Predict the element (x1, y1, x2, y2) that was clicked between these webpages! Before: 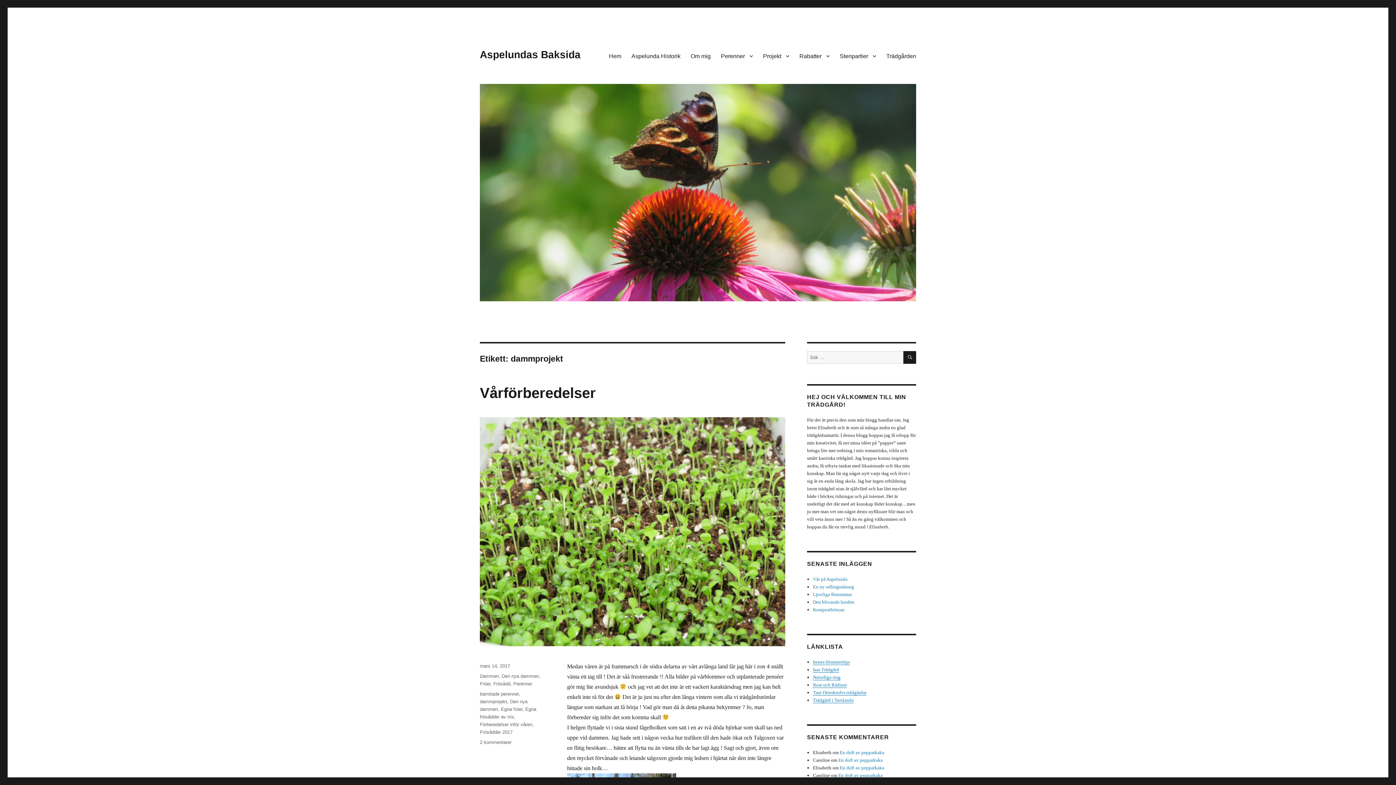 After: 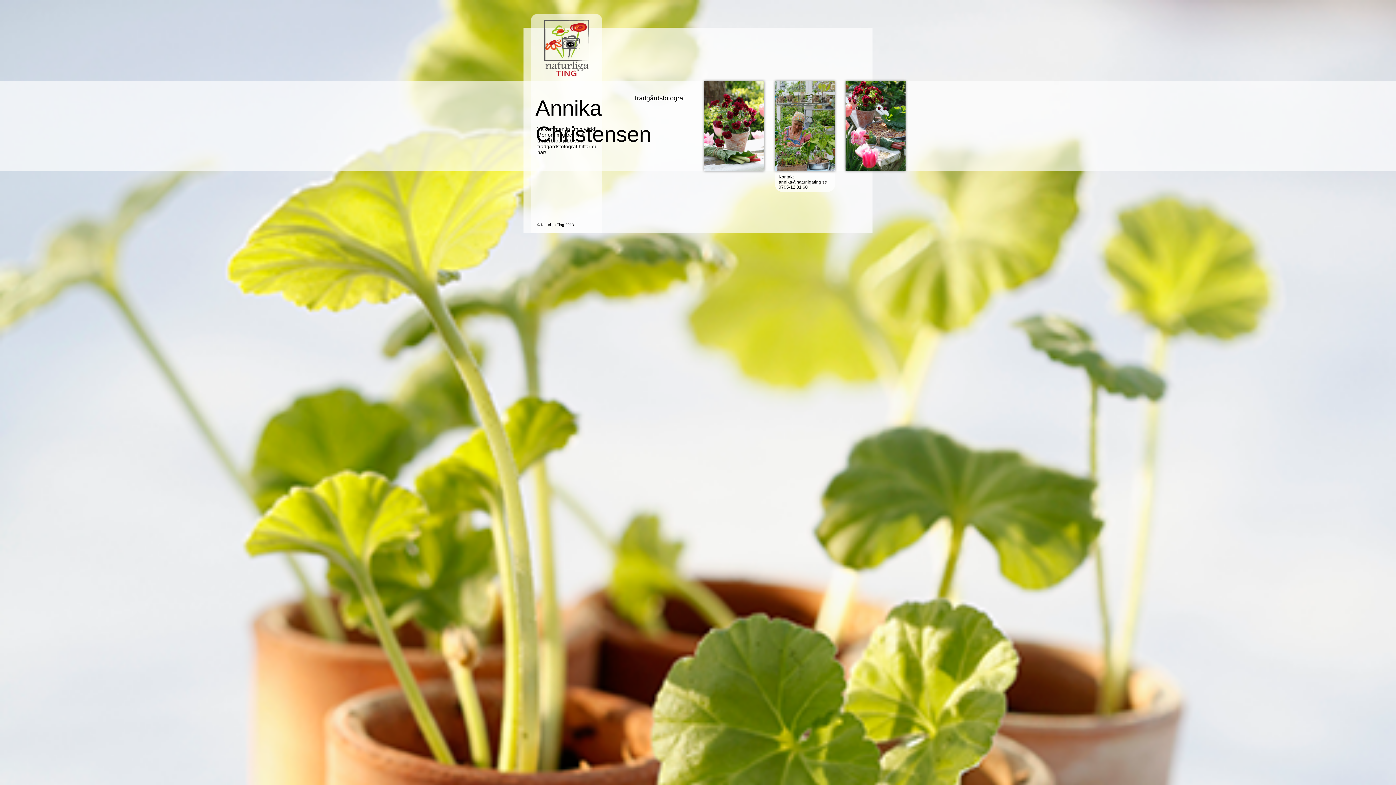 Action: label: Naturliga ting bbox: (813, 674, 840, 680)